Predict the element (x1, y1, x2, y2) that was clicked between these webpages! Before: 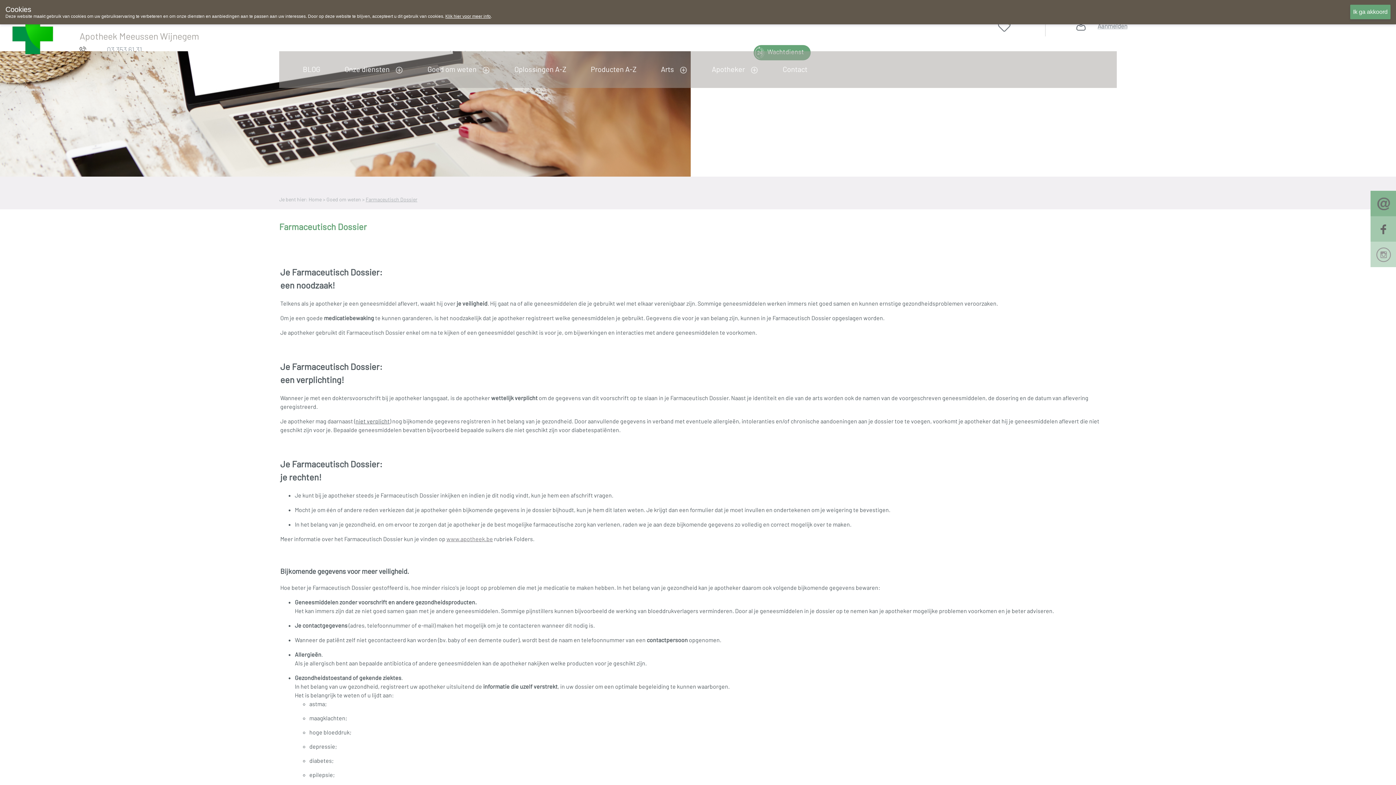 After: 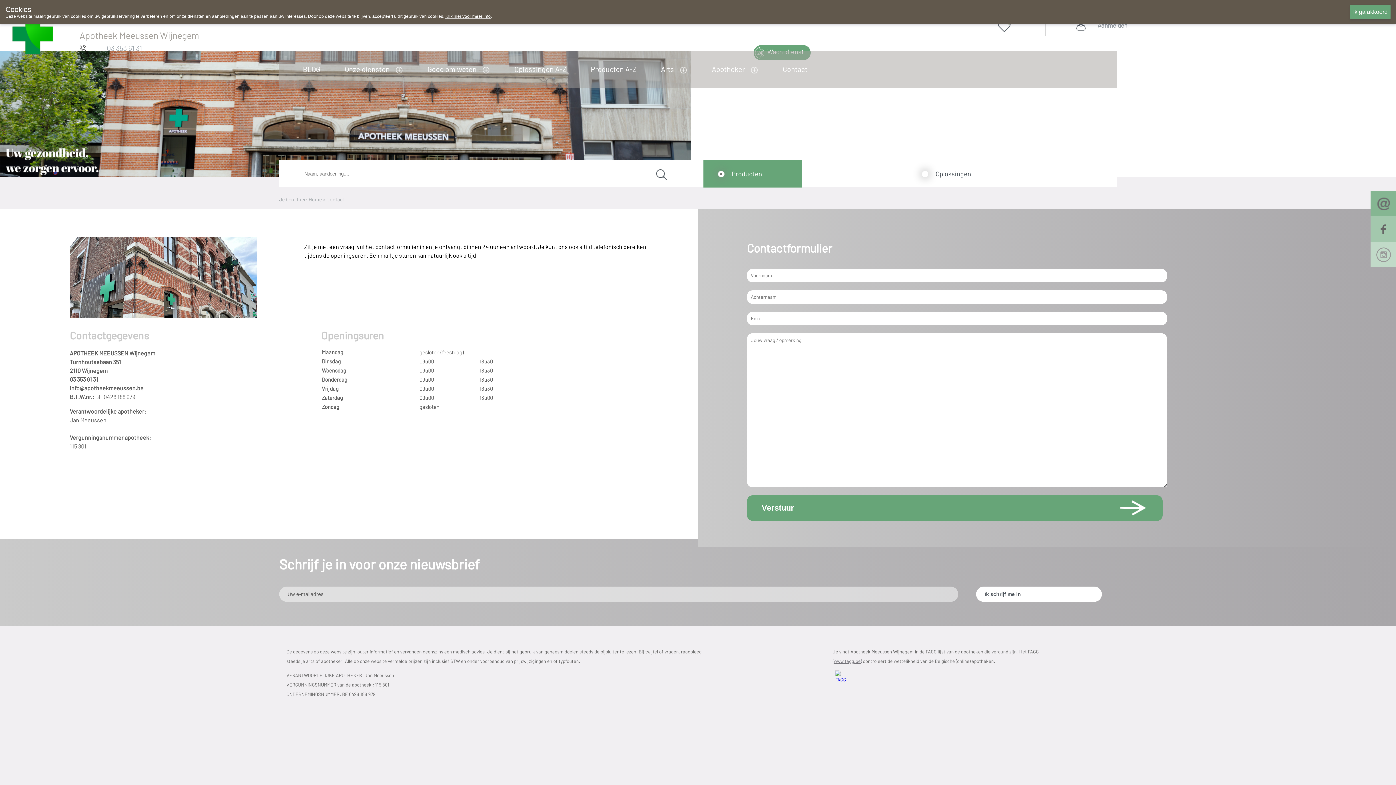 Action: label: Contact bbox: (776, 61, 818, 76)